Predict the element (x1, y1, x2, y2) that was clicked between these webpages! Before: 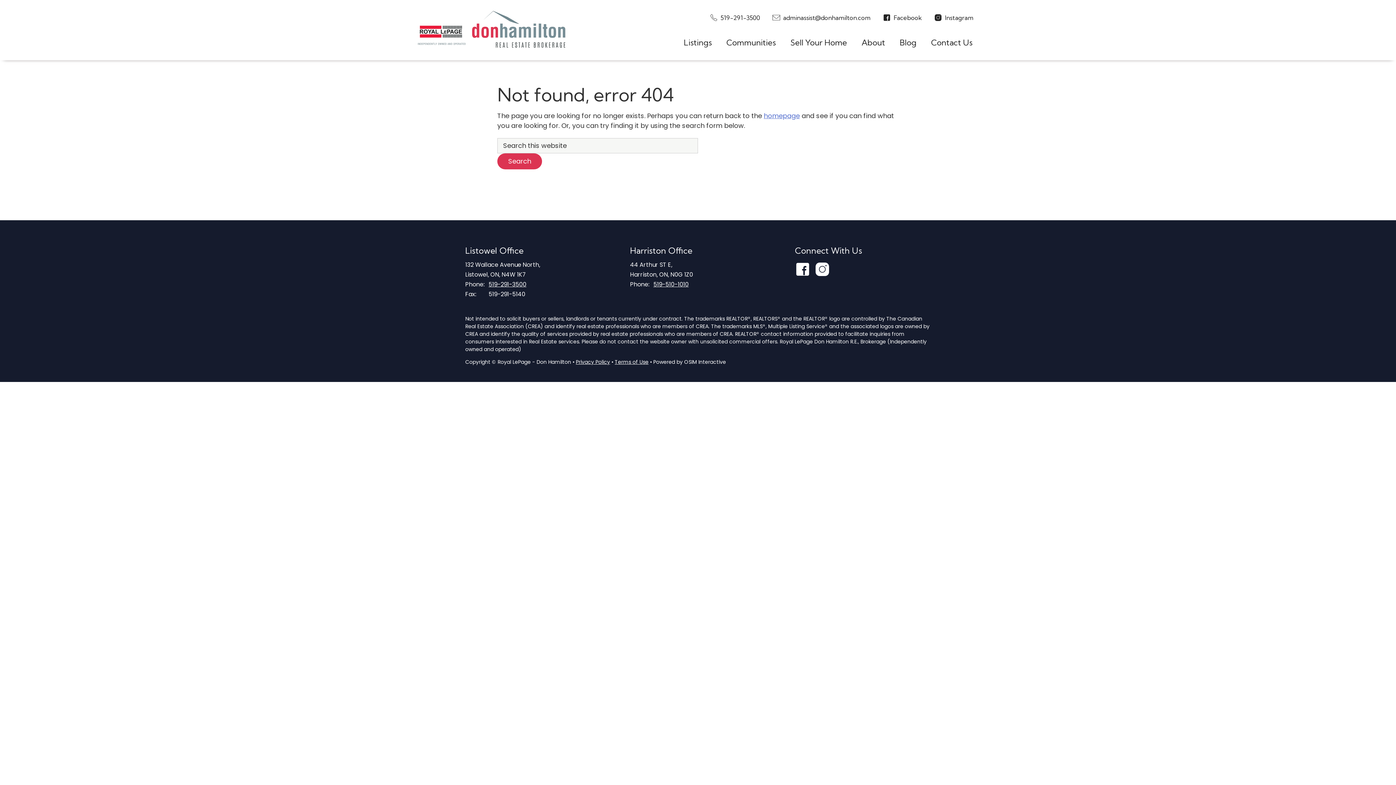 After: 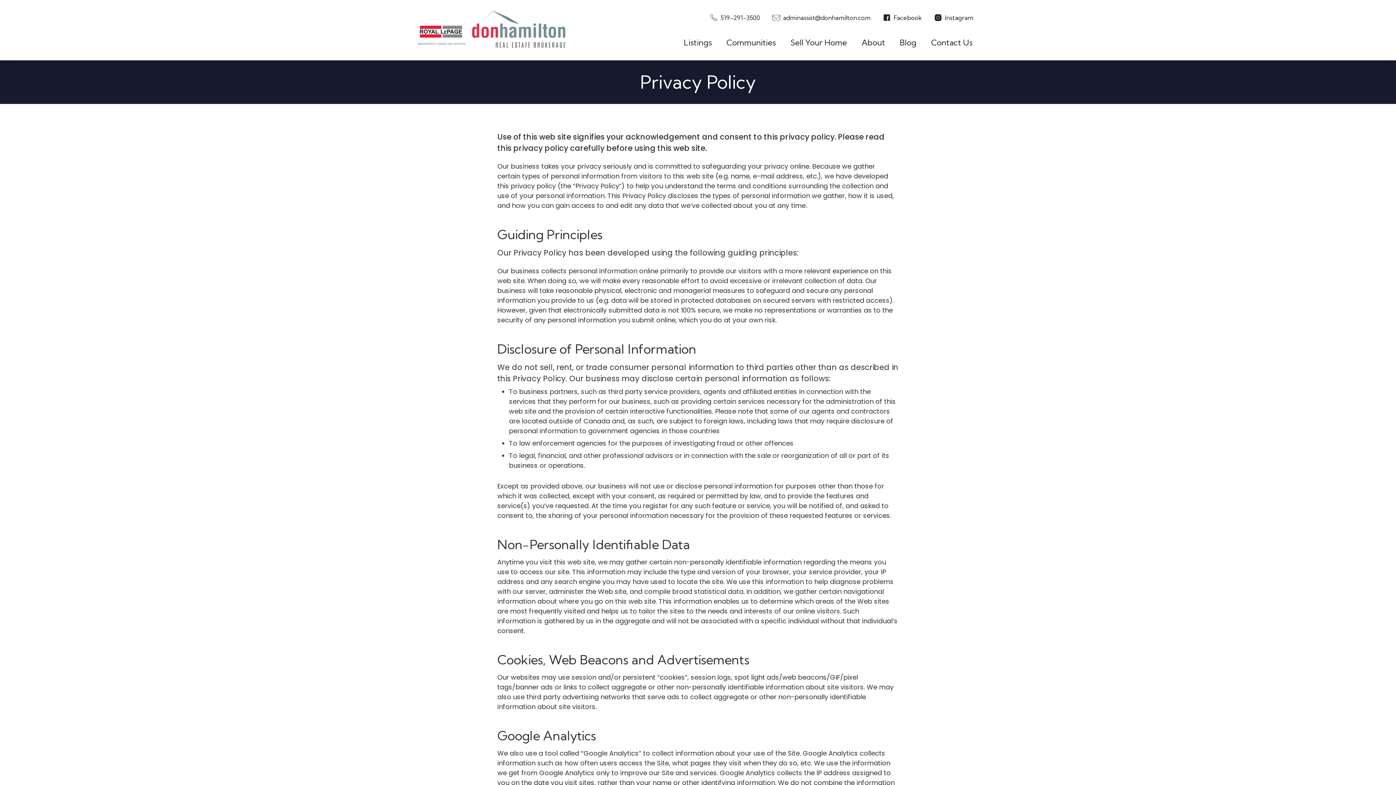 Action: bbox: (576, 358, 610, 365) label: Privacy Policy